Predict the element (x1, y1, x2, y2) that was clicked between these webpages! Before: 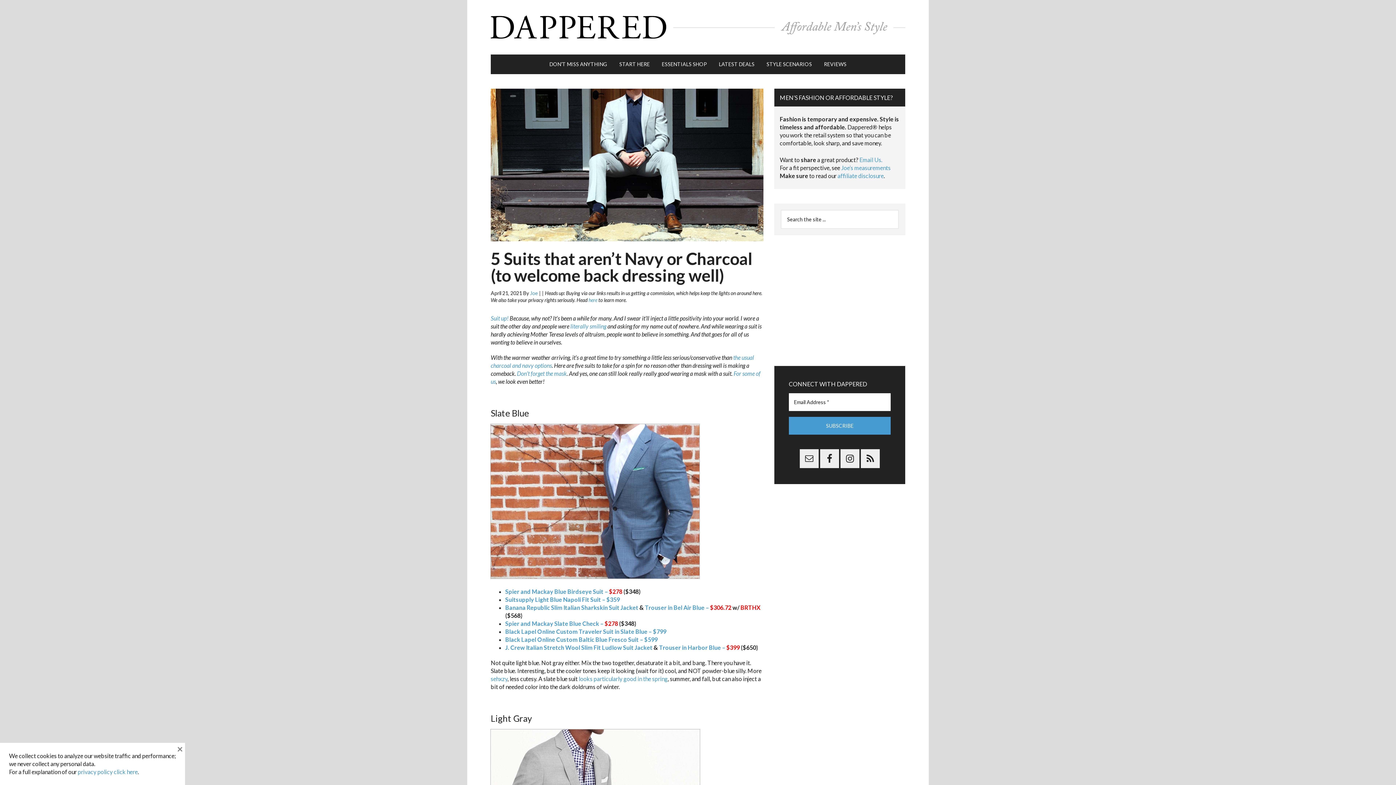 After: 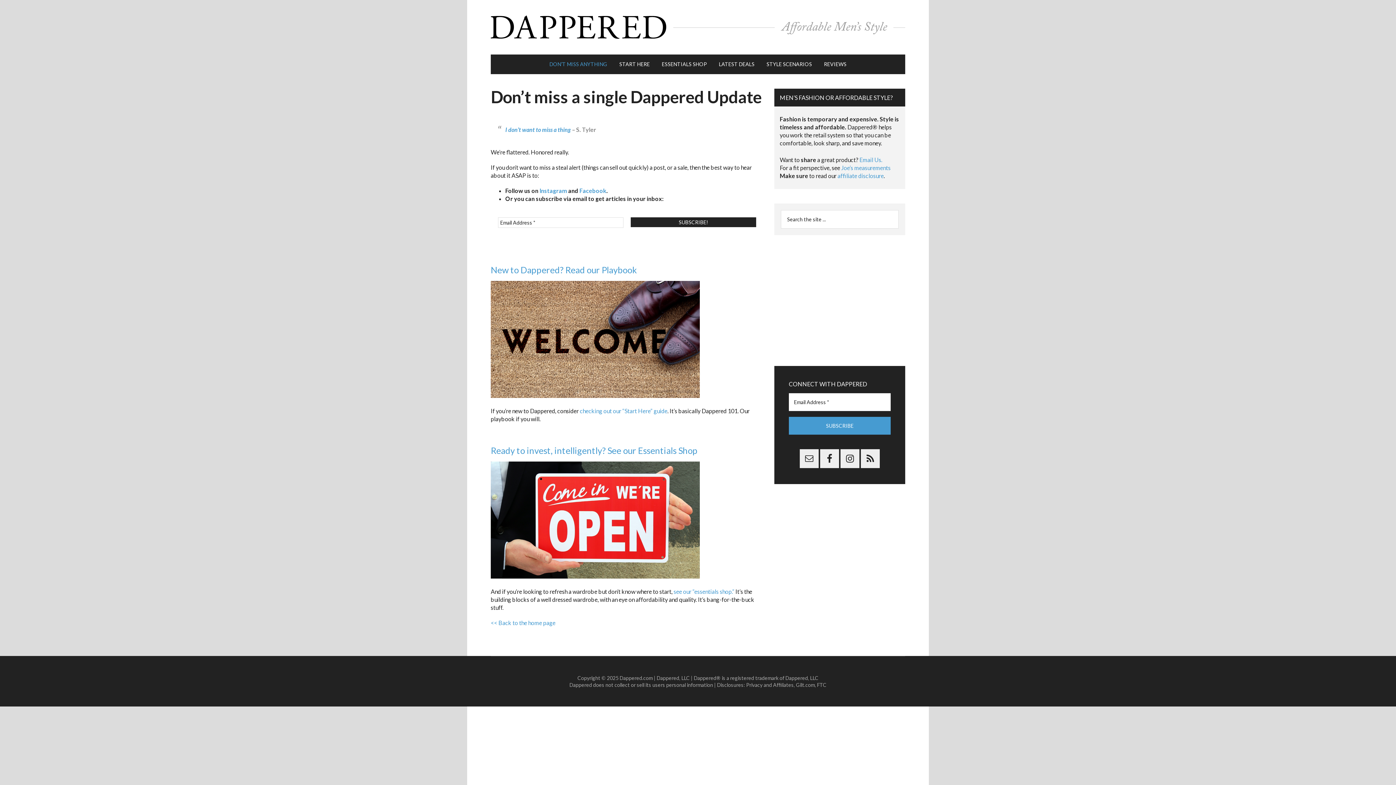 Action: label: DON’T MISS ANYTHING bbox: (544, 54, 612, 74)